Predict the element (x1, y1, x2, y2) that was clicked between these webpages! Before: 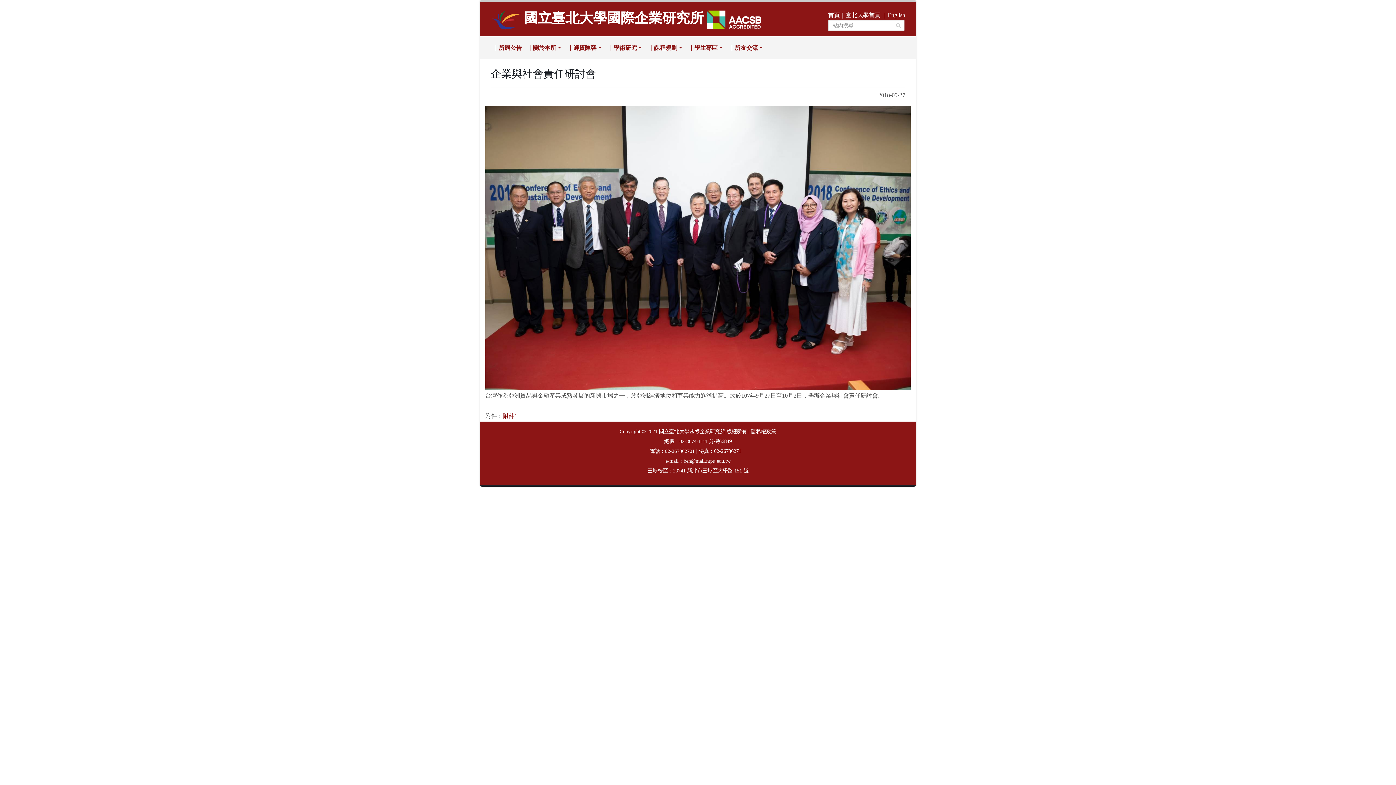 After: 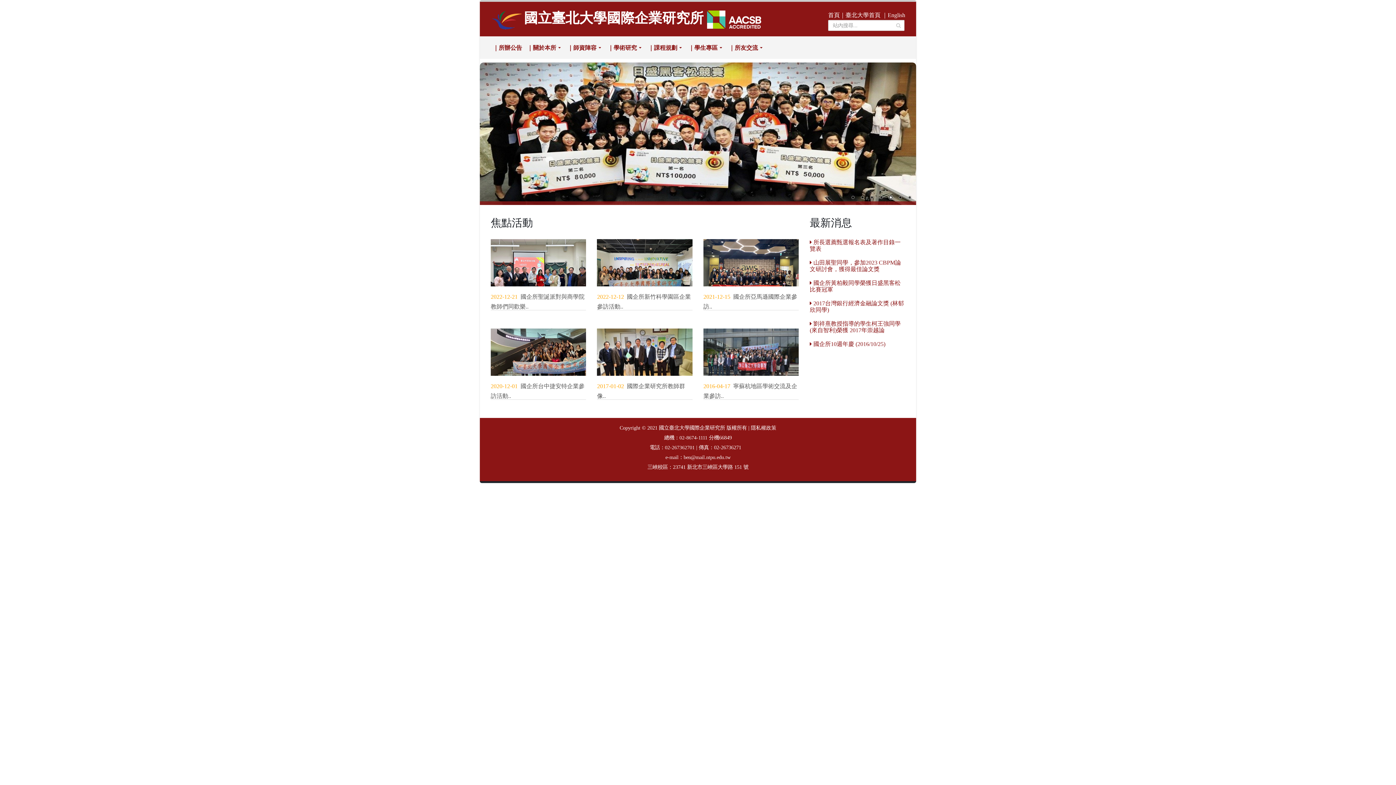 Action: label: 首頁 bbox: (828, 12, 840, 18)